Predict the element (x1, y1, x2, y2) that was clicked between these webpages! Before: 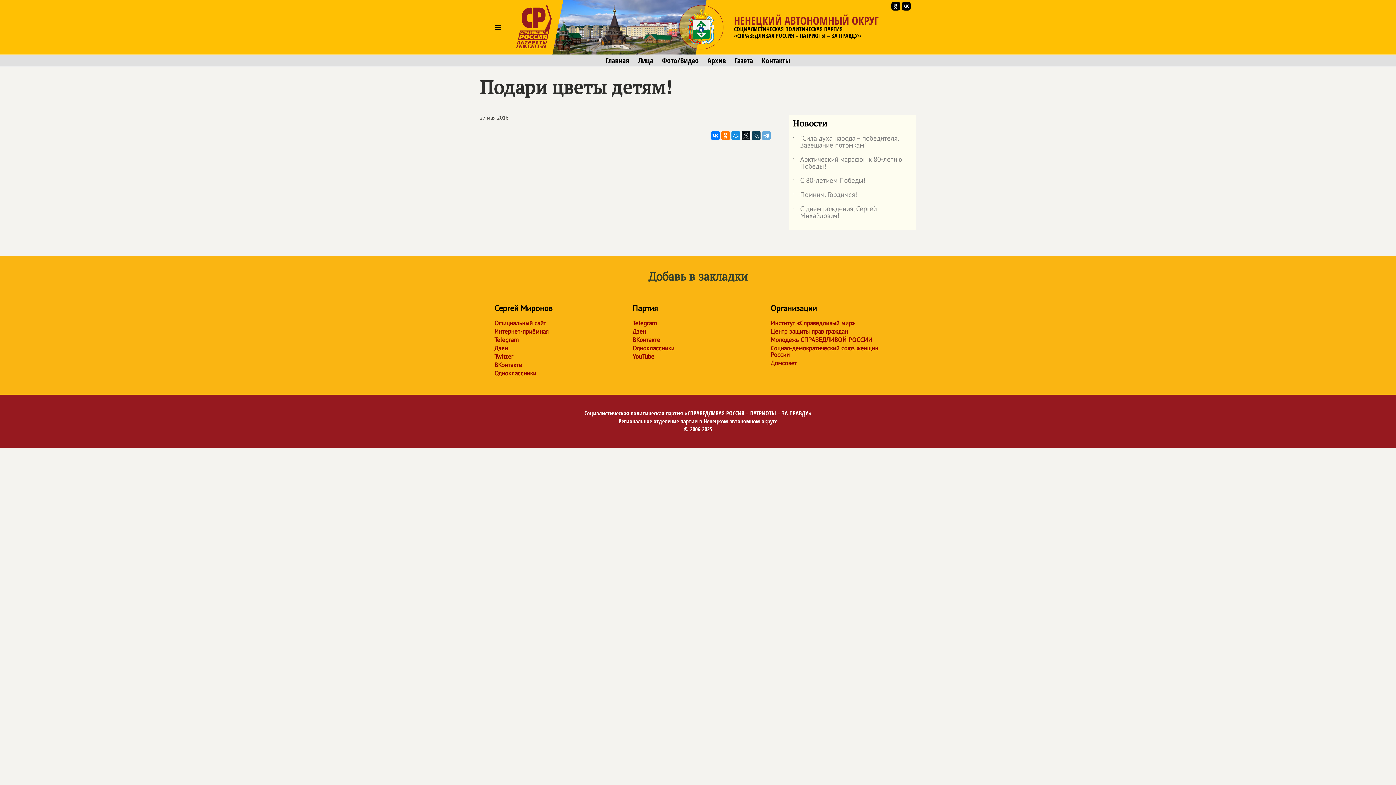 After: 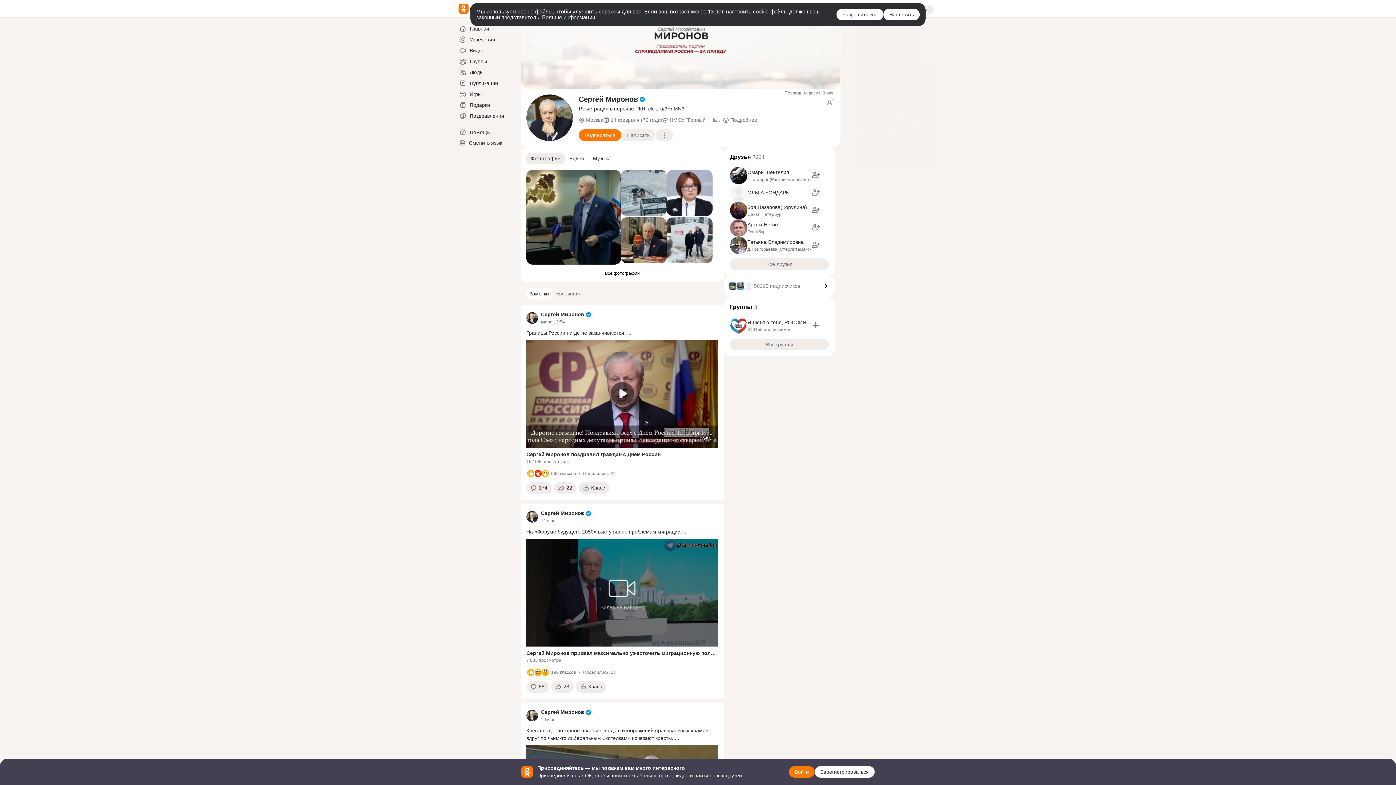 Action: bbox: (494, 370, 618, 376) label: Одноклассники